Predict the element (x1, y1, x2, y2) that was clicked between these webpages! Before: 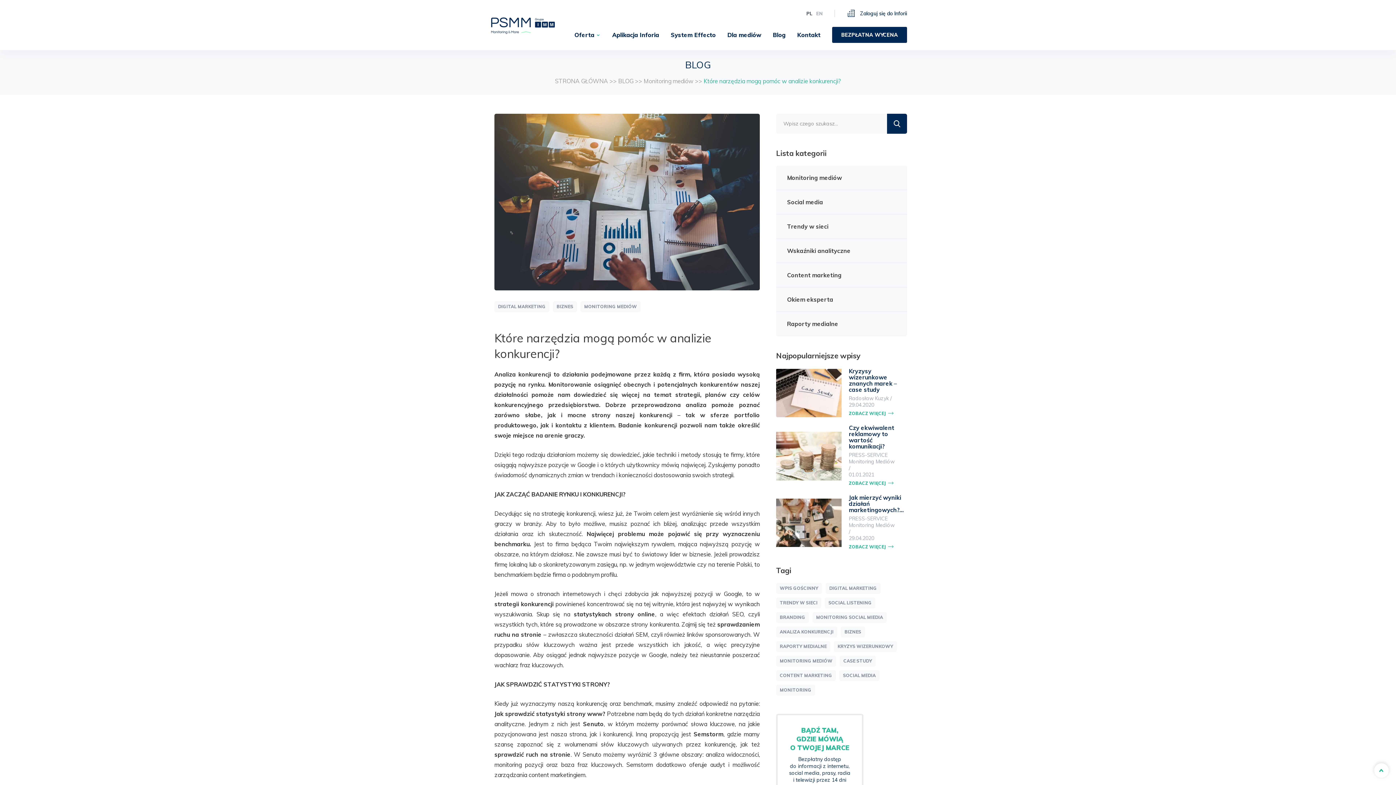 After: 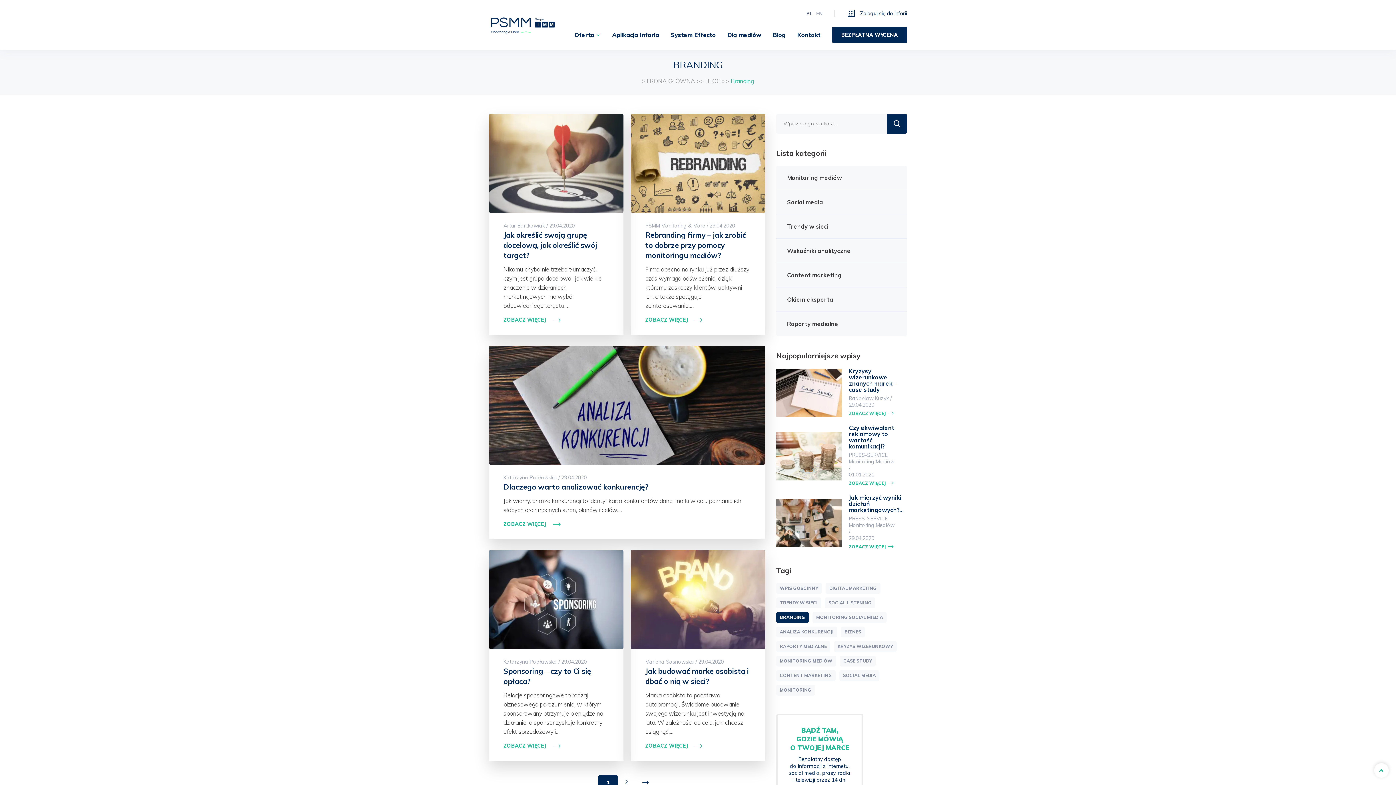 Action: label: BRANDING bbox: (776, 612, 809, 623)